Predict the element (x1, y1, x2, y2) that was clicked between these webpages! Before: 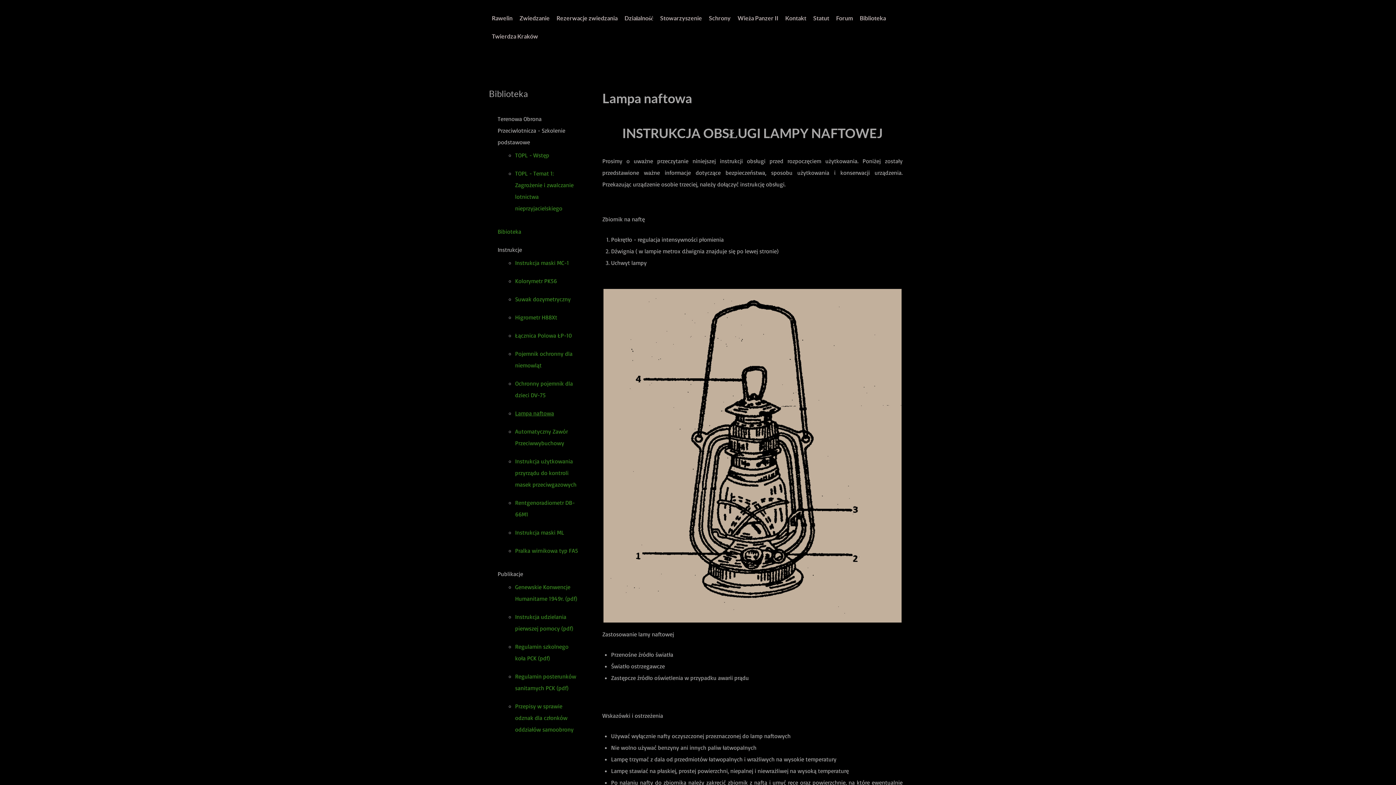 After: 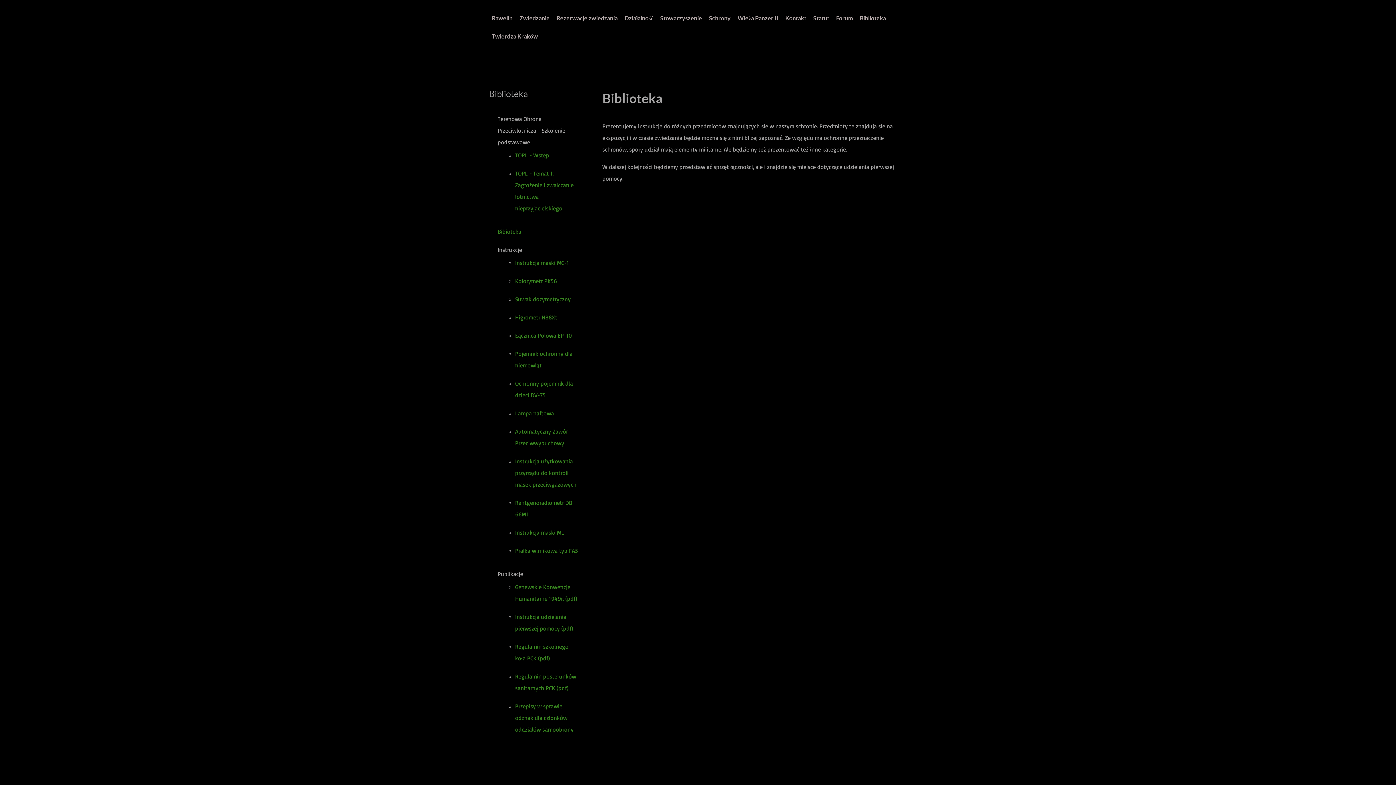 Action: label: Biblioteka bbox: (860, 13, 886, 24)